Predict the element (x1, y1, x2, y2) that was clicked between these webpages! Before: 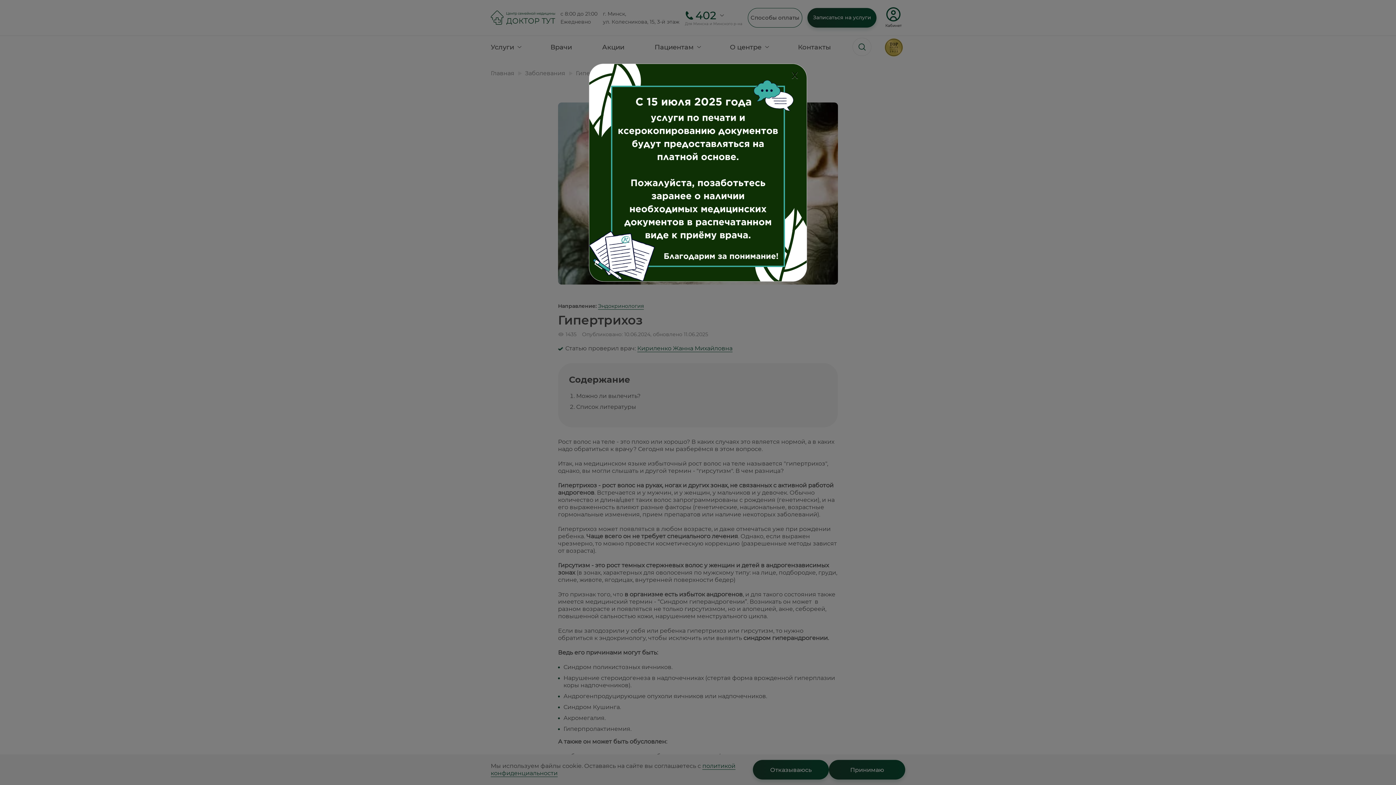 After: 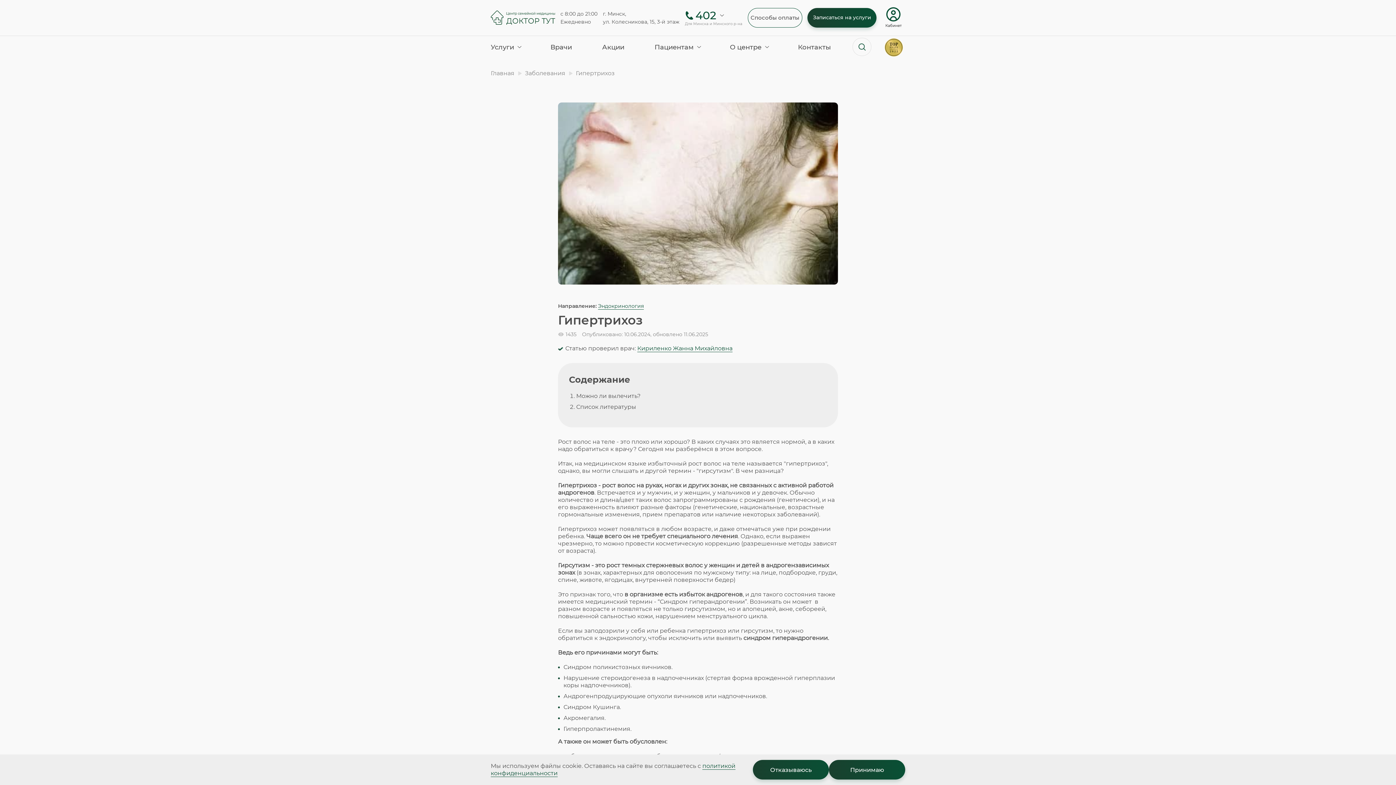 Action: bbox: (792, 71, 797, 80) label: Close